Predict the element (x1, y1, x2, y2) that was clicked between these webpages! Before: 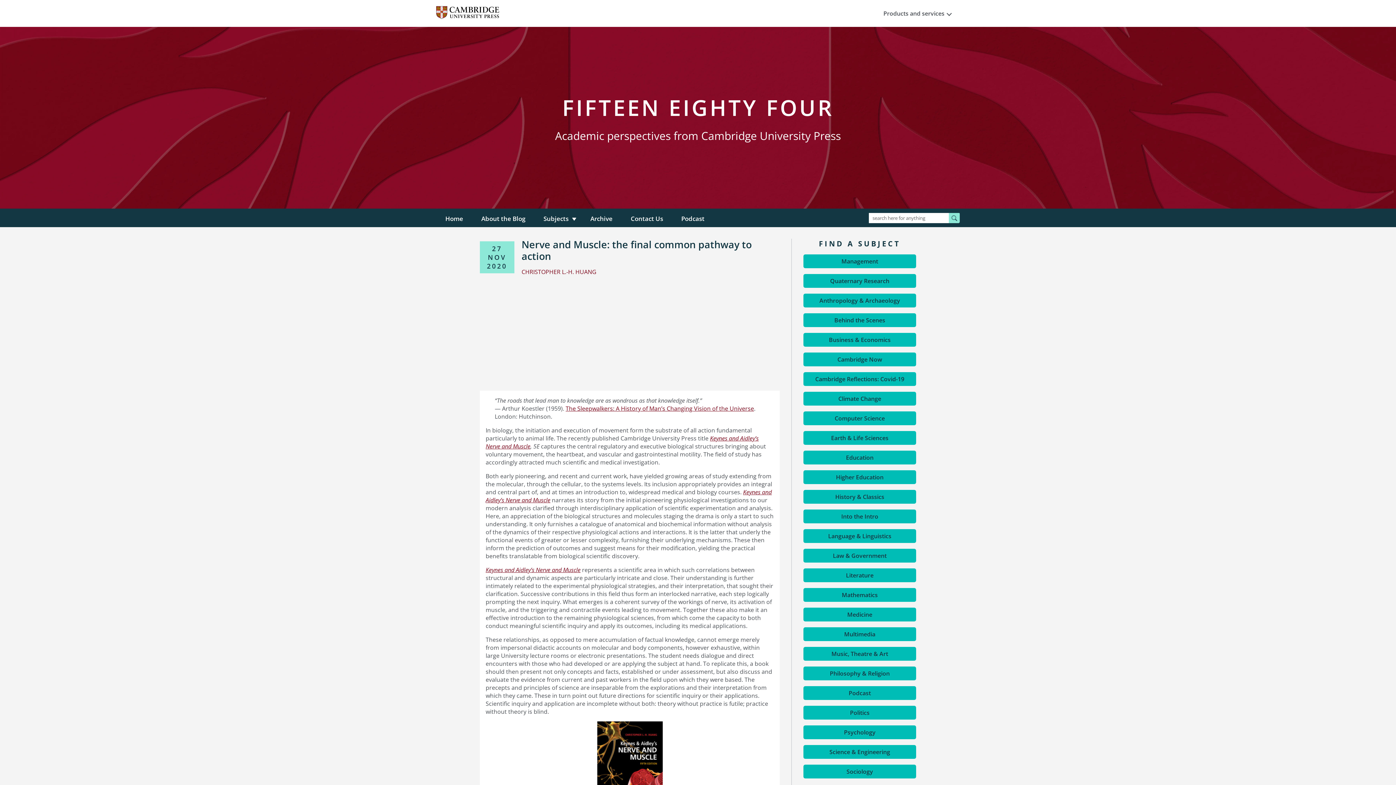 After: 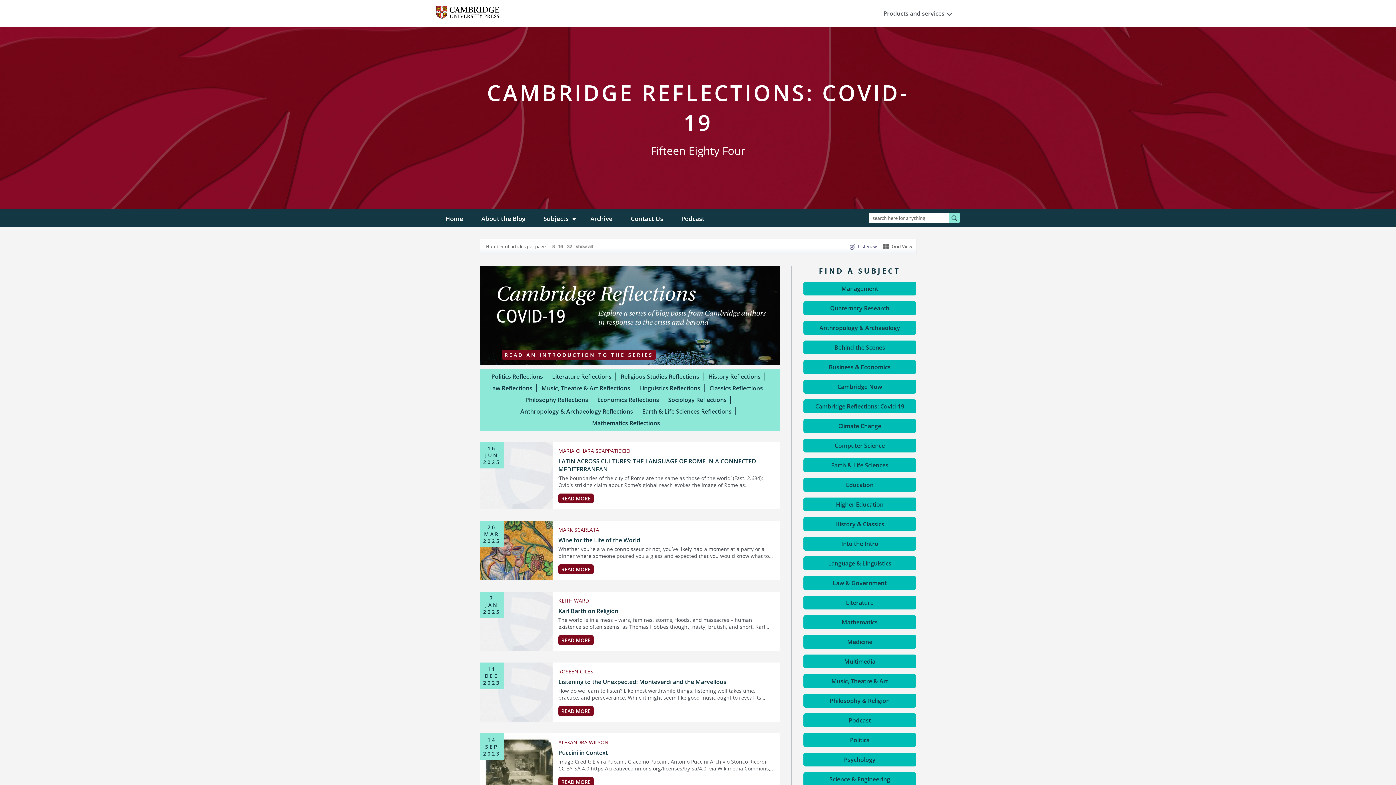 Action: bbox: (803, 372, 916, 386) label: Cambridge Reflections: Covid-19